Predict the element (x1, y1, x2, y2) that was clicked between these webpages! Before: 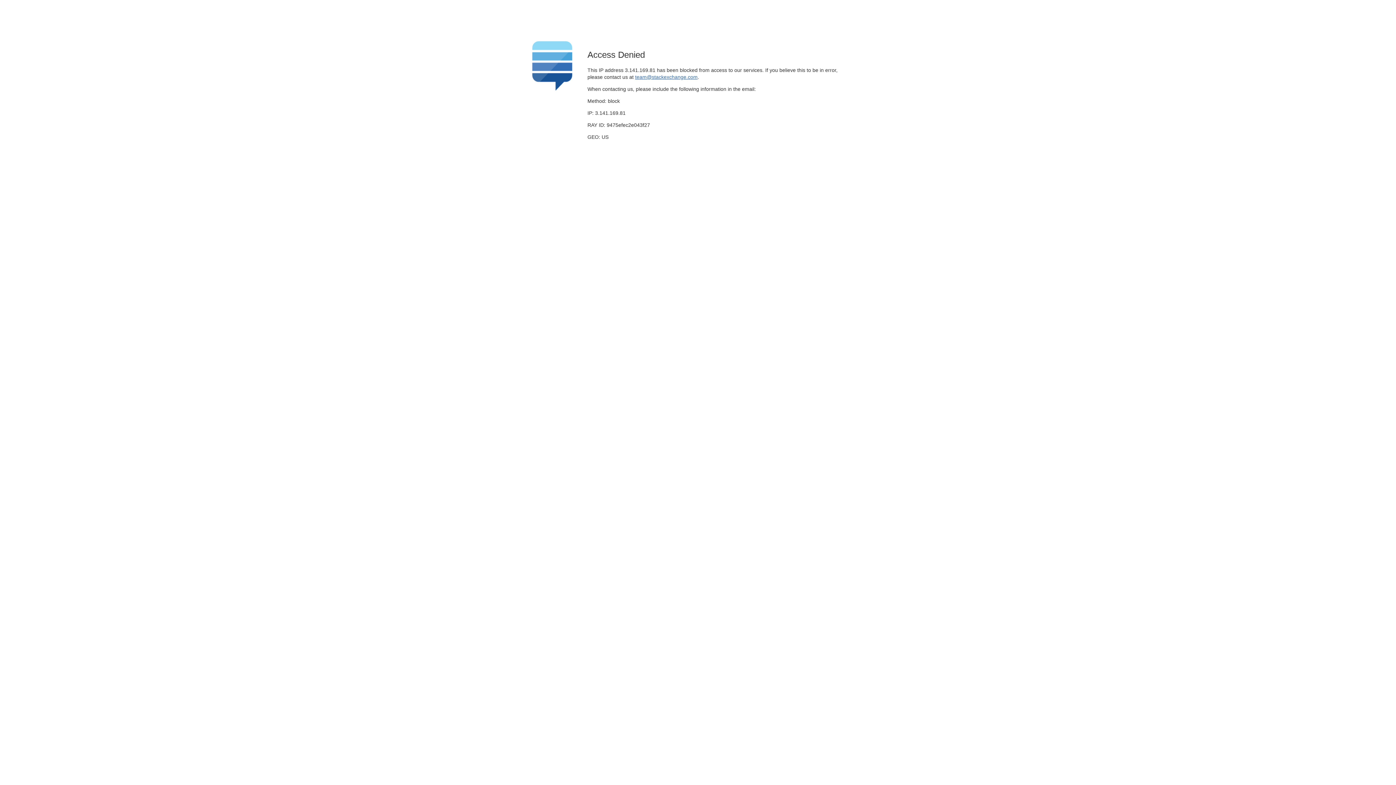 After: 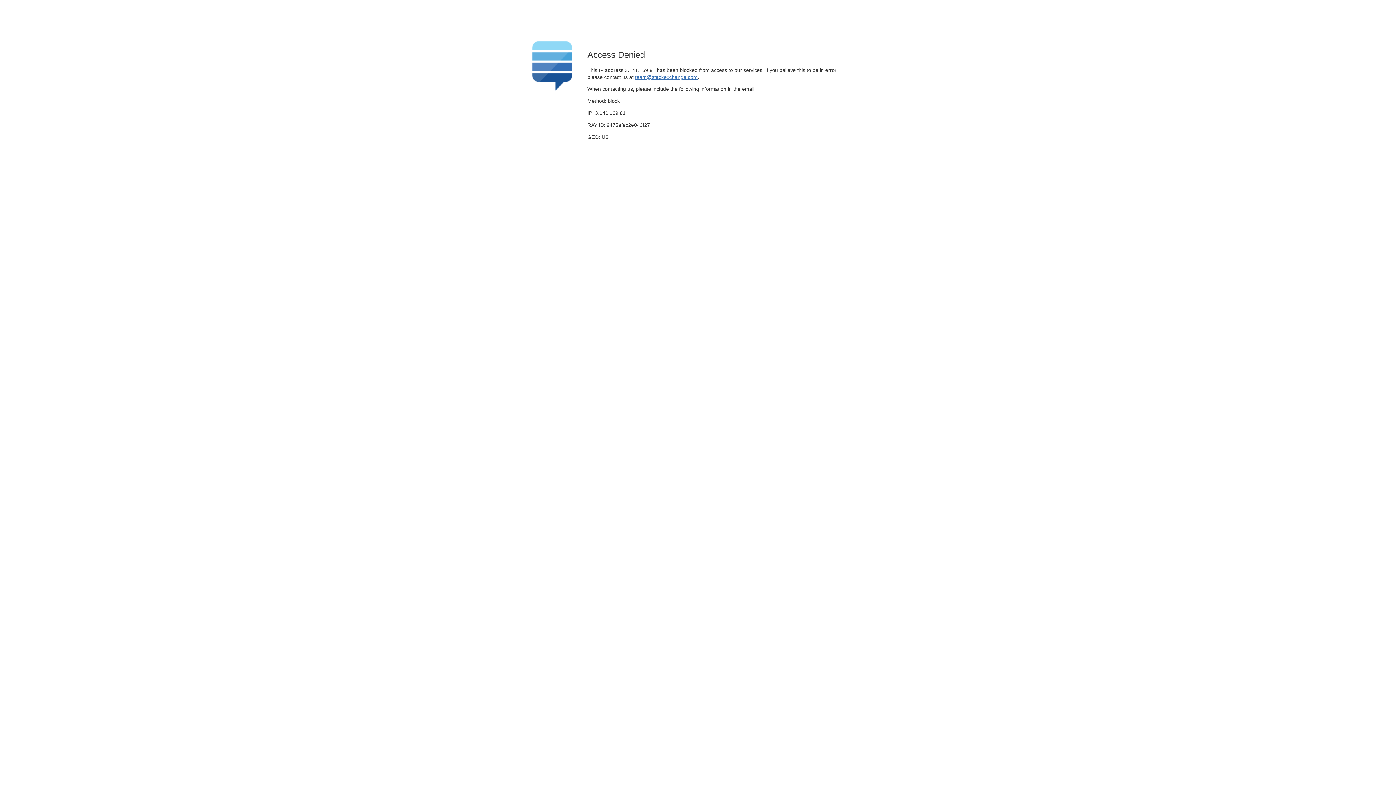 Action: label: team@stackexchange.com bbox: (635, 74, 697, 79)